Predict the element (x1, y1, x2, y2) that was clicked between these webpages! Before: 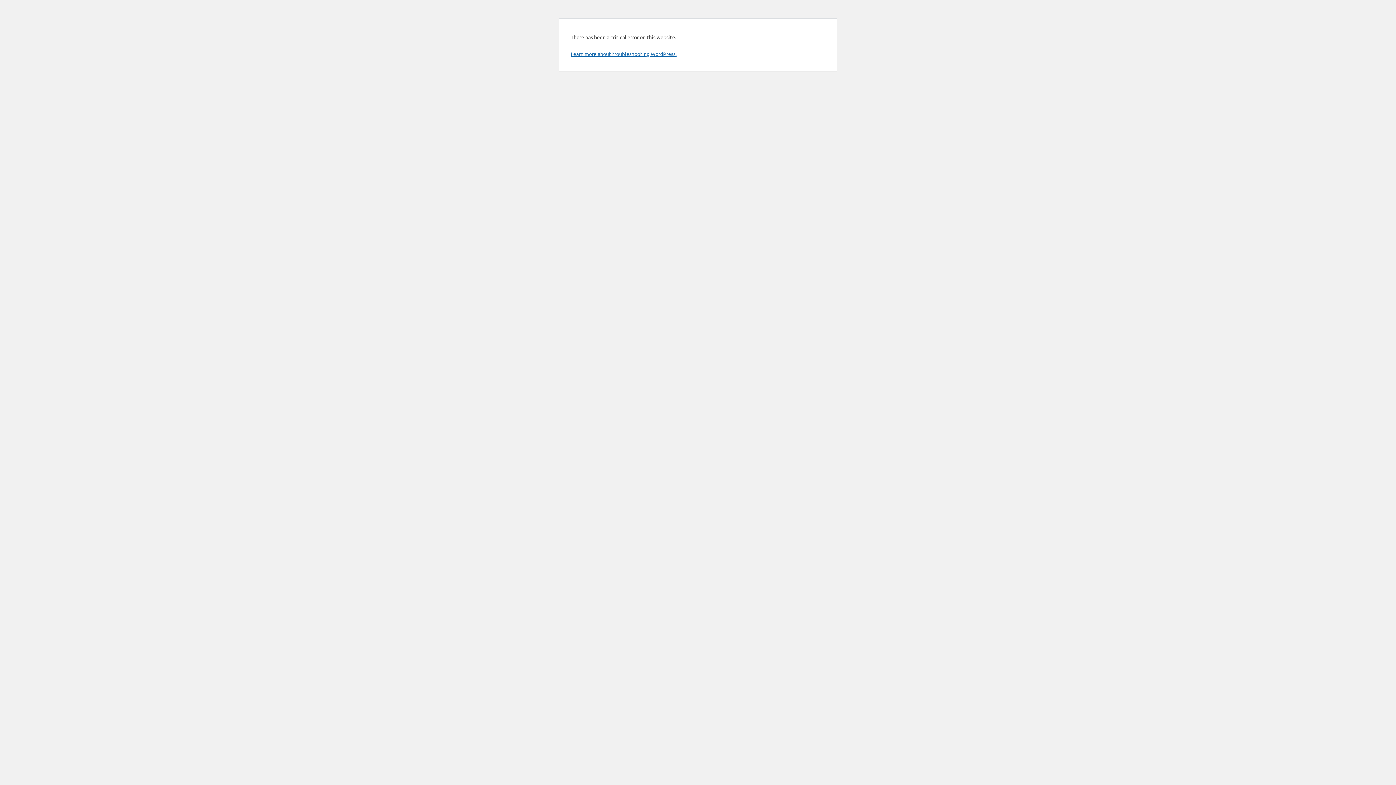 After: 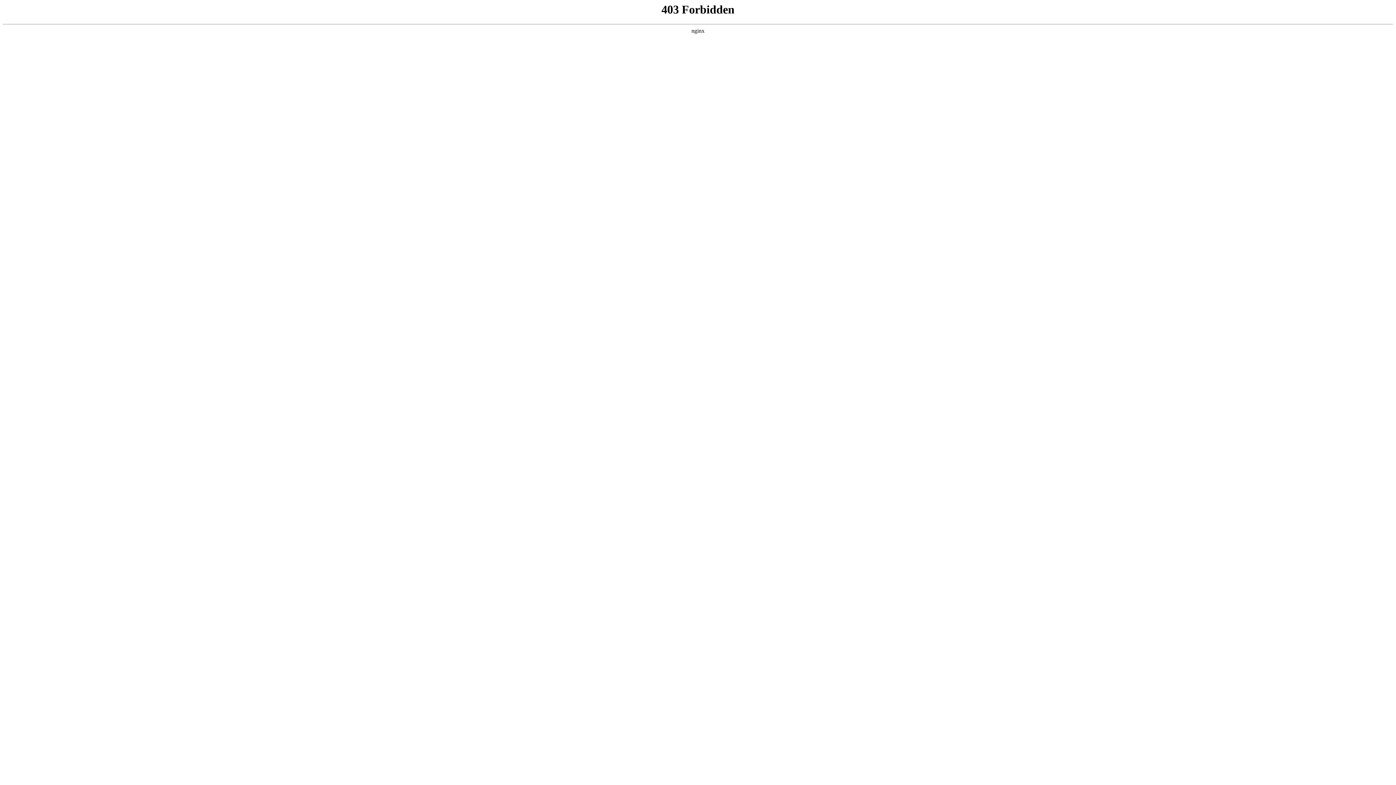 Action: label: Learn more about troubleshooting WordPress. bbox: (570, 50, 676, 57)